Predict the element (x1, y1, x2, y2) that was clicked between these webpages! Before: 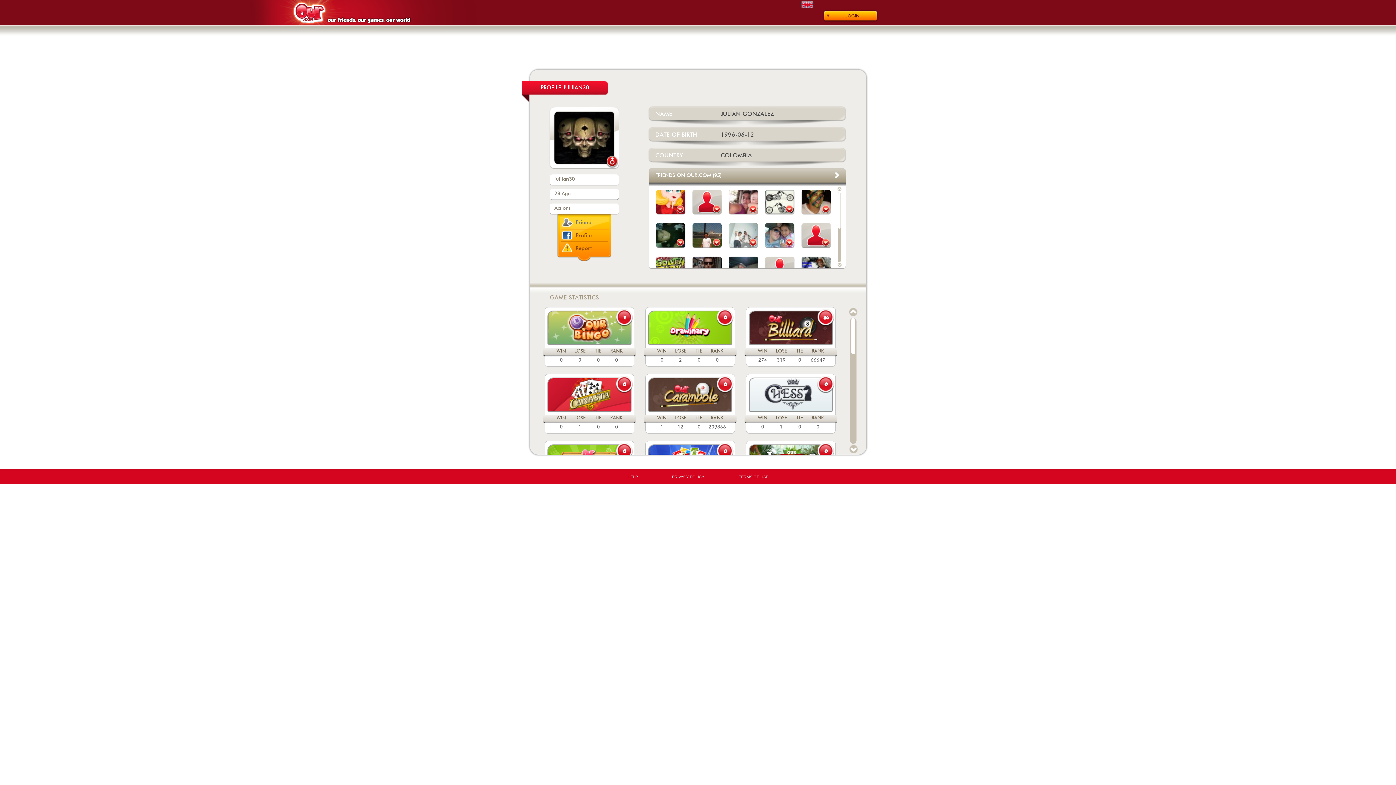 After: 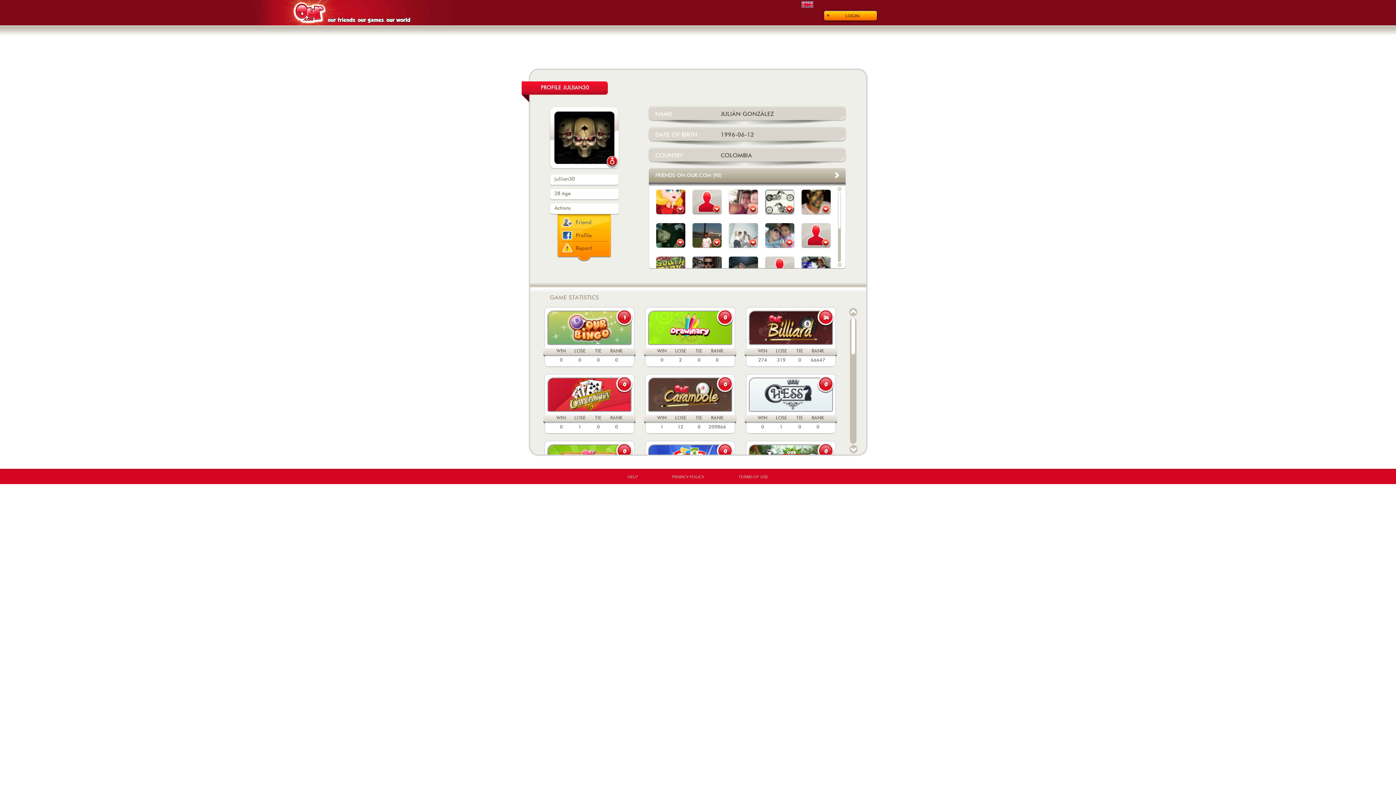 Action: bbox: (575, 233, 591, 238) label: Profile